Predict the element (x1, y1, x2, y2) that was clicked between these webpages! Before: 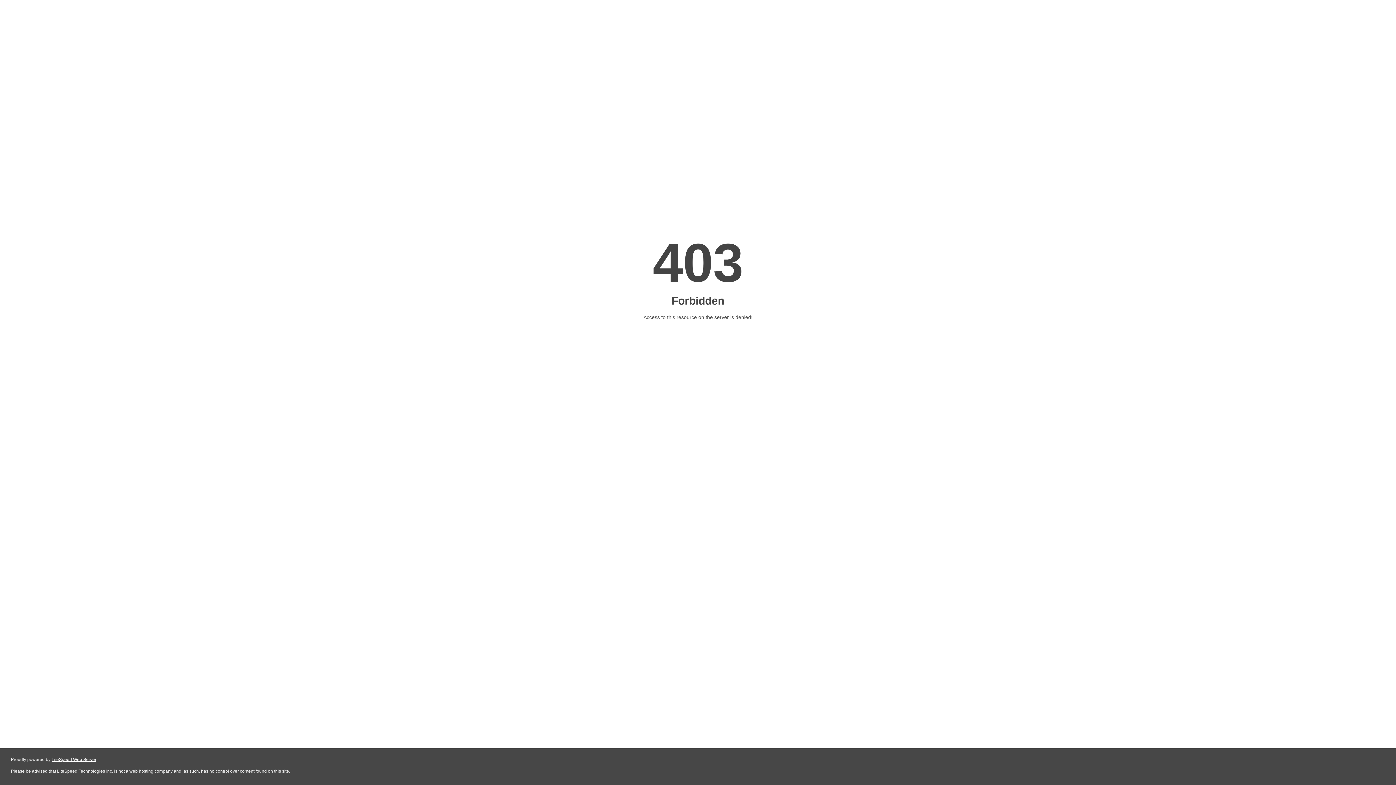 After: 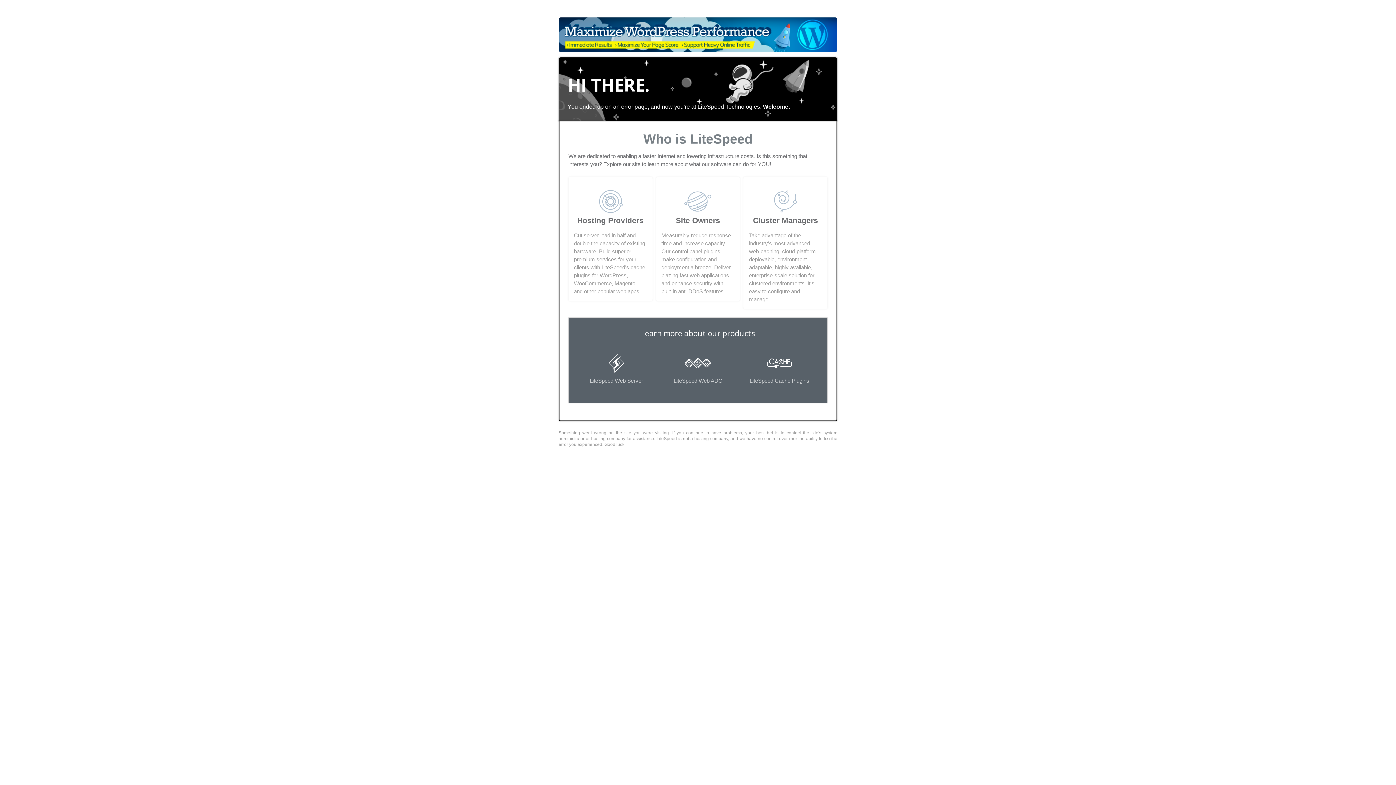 Action: bbox: (51, 757, 96, 762) label: LiteSpeed Web Server